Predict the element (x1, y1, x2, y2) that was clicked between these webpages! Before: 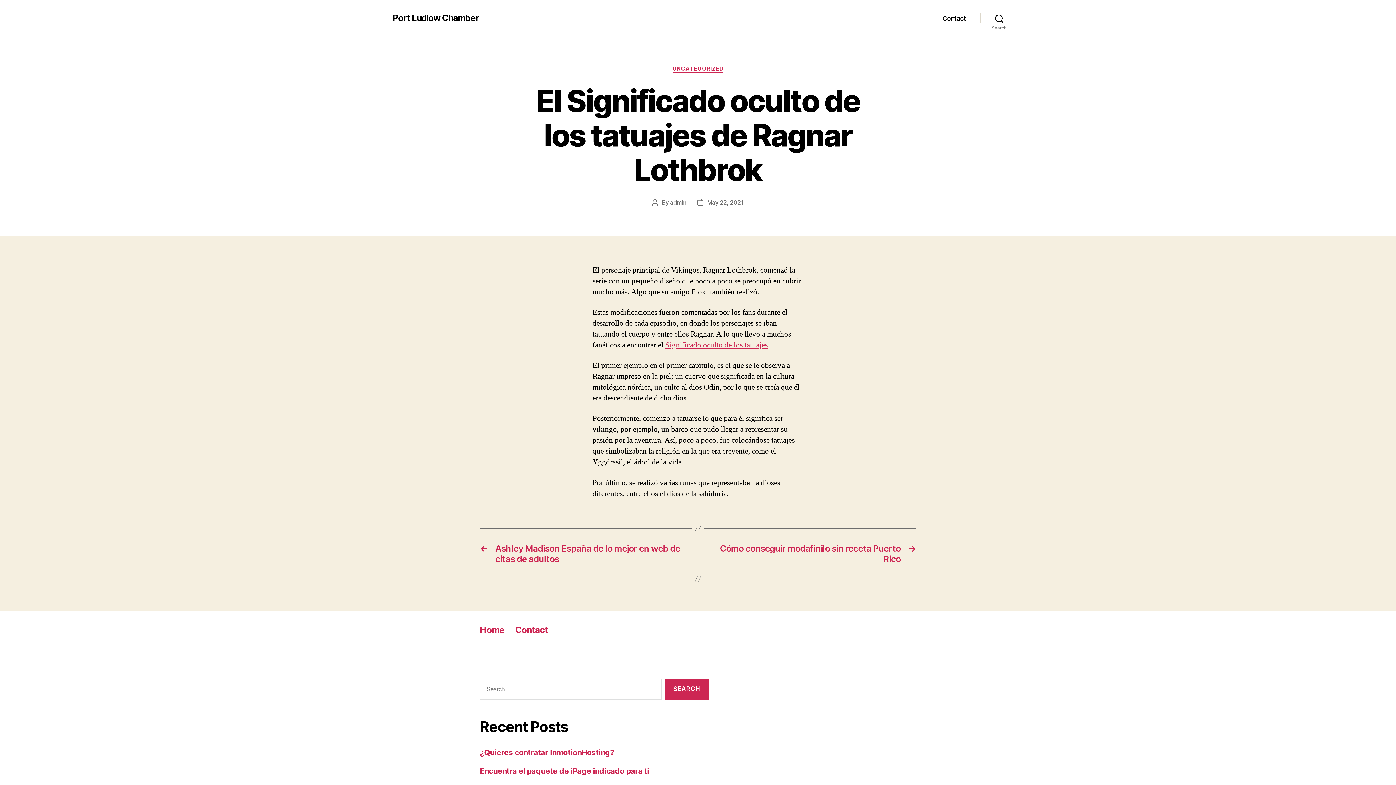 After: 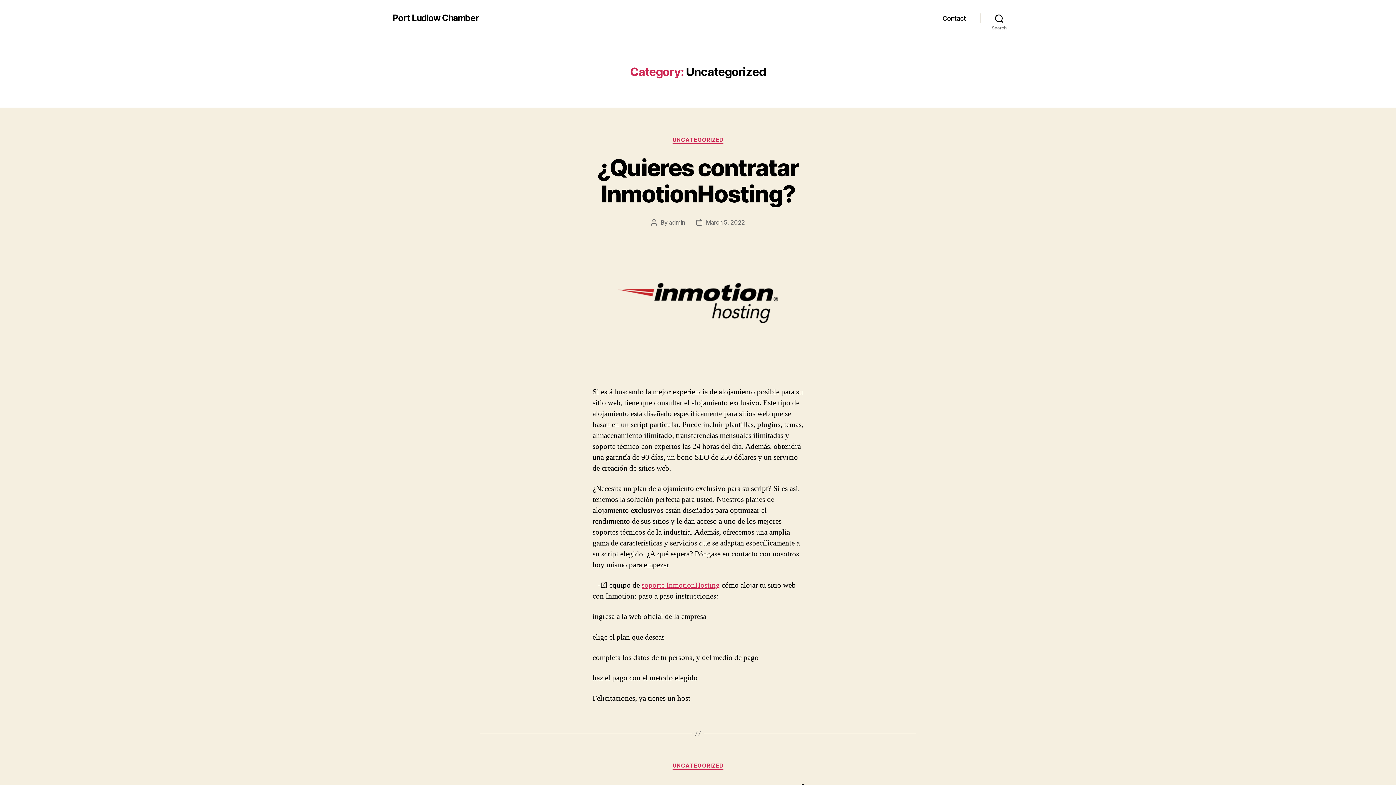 Action: label: UNCATEGORIZED bbox: (672, 65, 723, 72)